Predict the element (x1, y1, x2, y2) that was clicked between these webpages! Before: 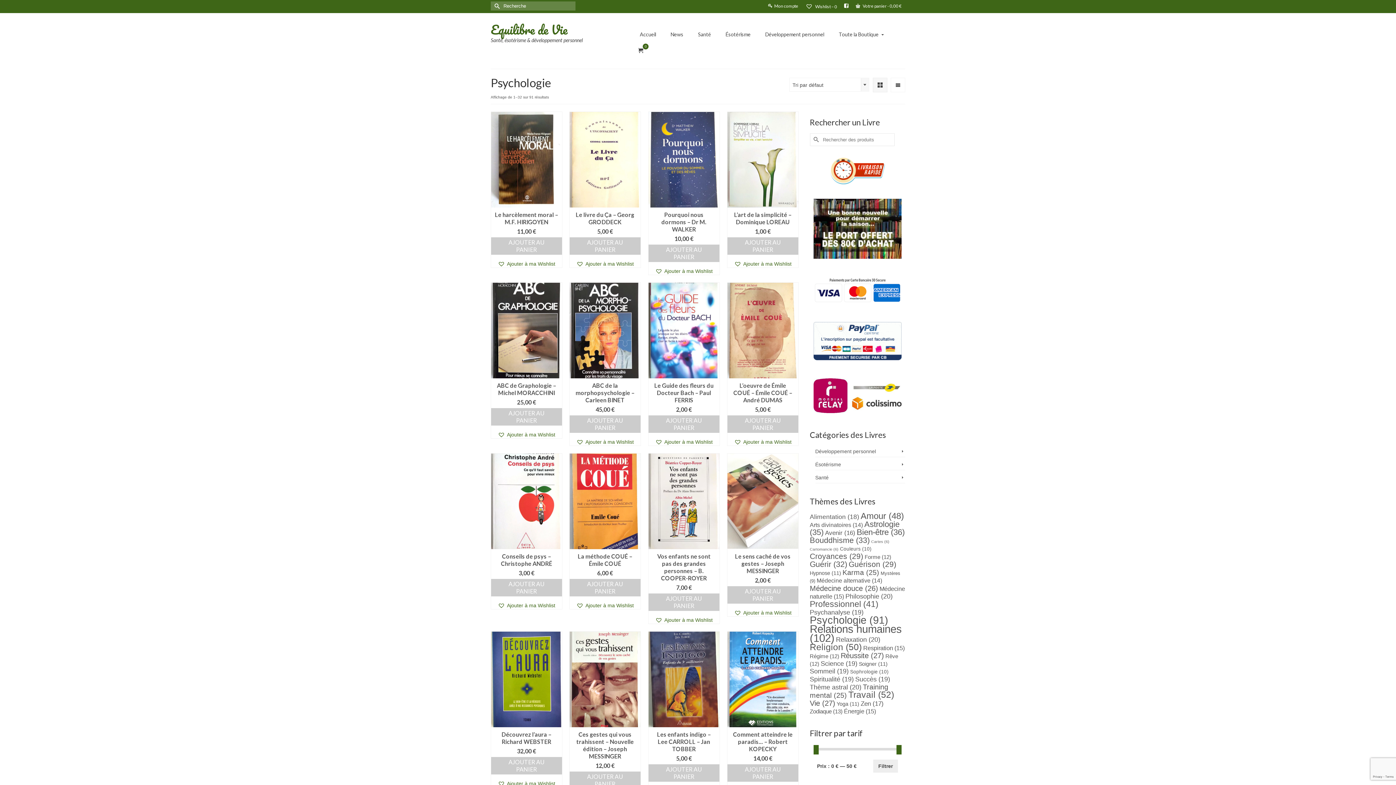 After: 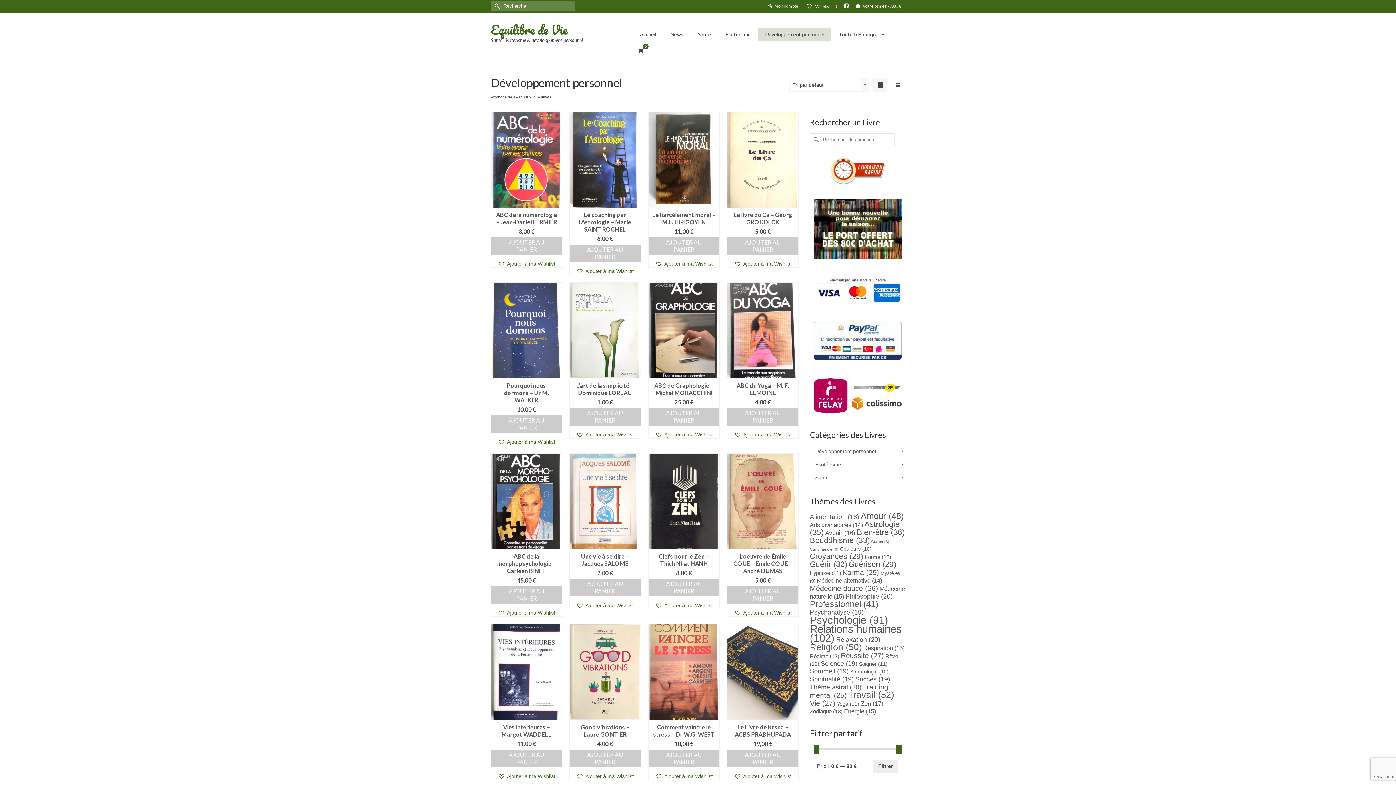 Action: label: Développement personnel bbox: (758, 27, 831, 41)